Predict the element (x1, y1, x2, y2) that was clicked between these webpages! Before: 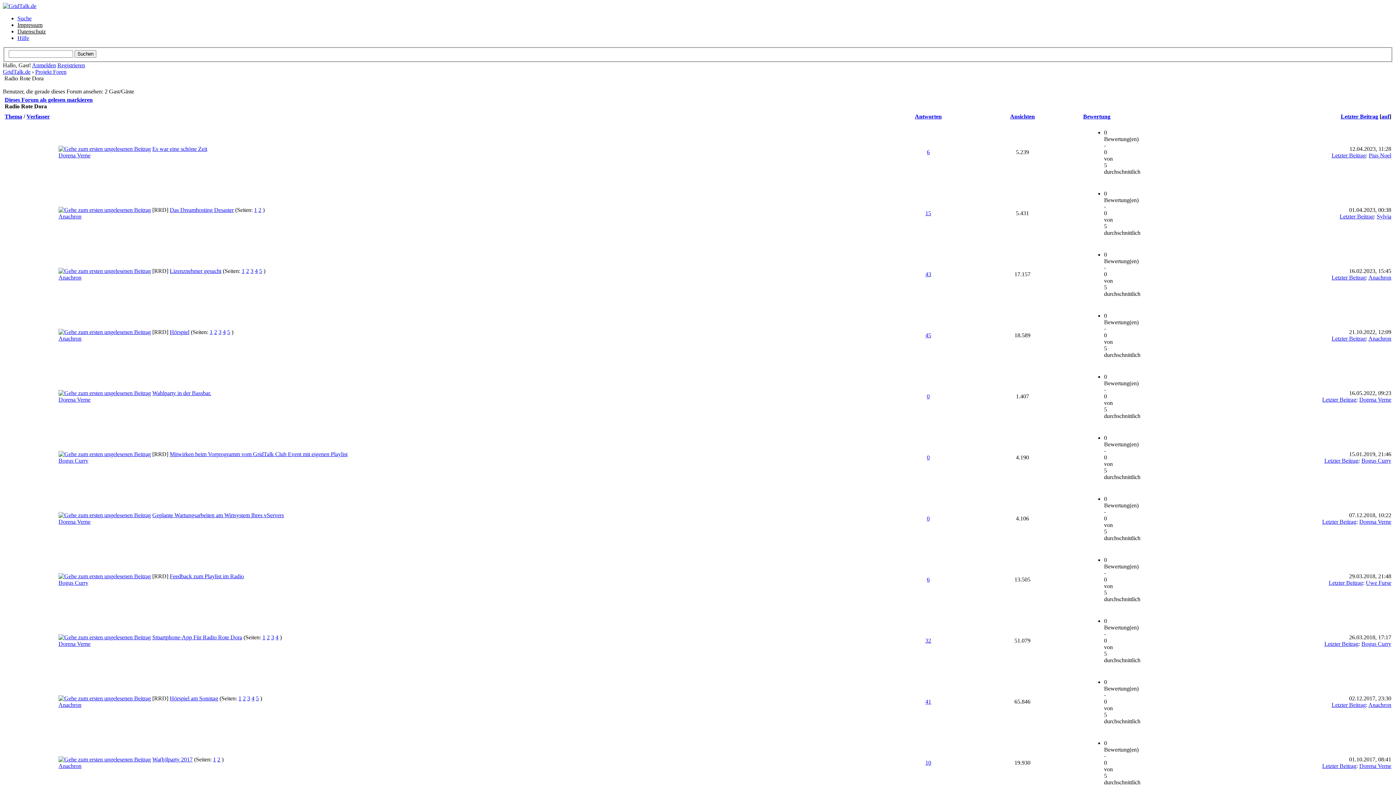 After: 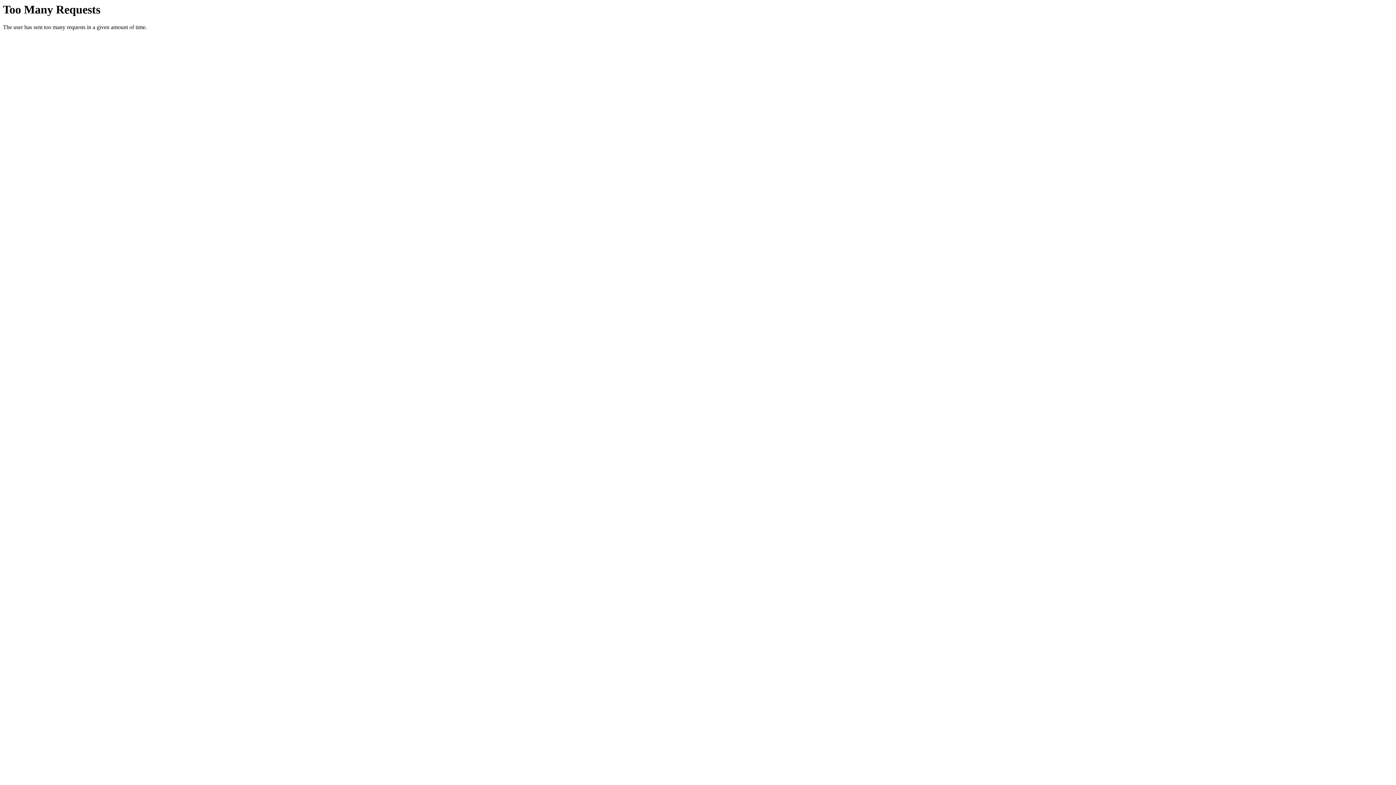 Action: bbox: (169, 206, 233, 212) label: Das Dreamhosting Desaster